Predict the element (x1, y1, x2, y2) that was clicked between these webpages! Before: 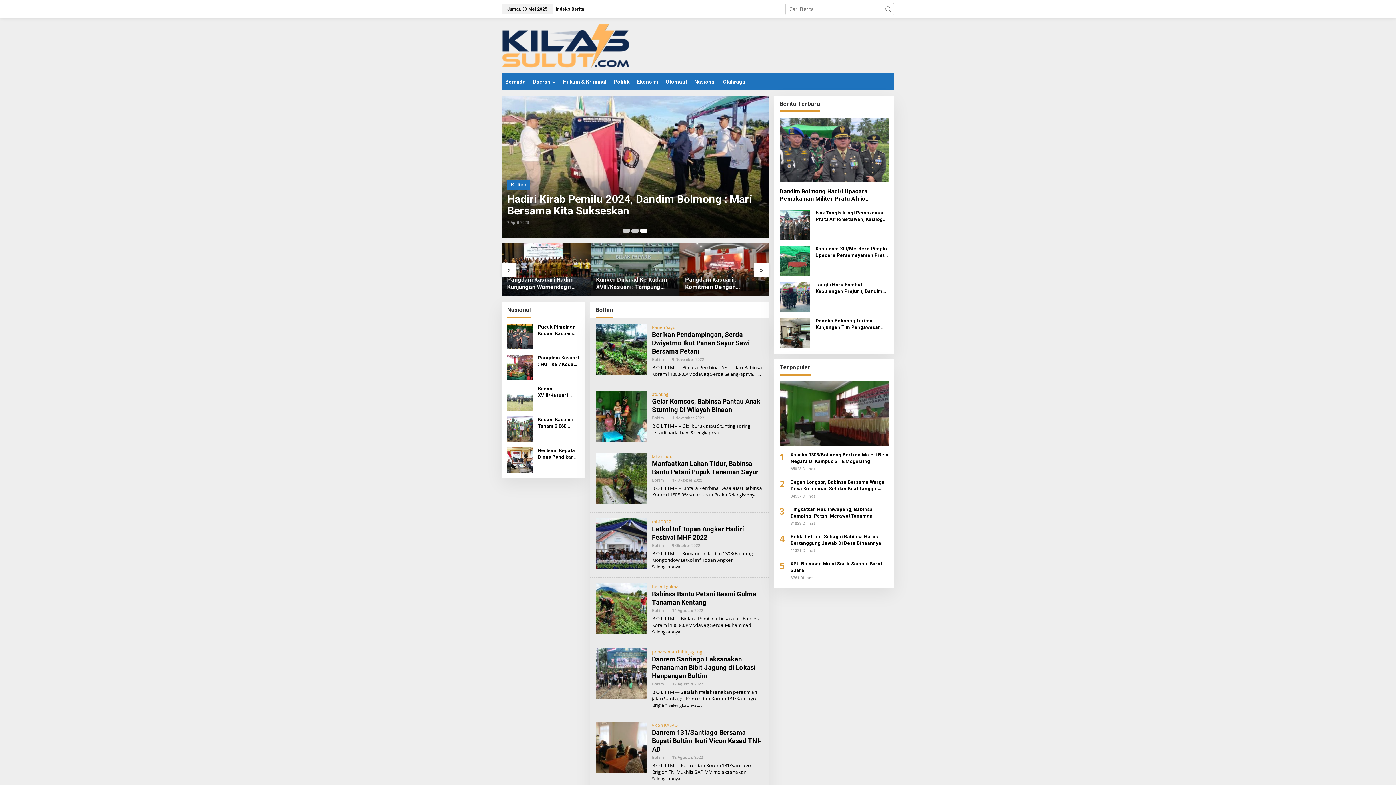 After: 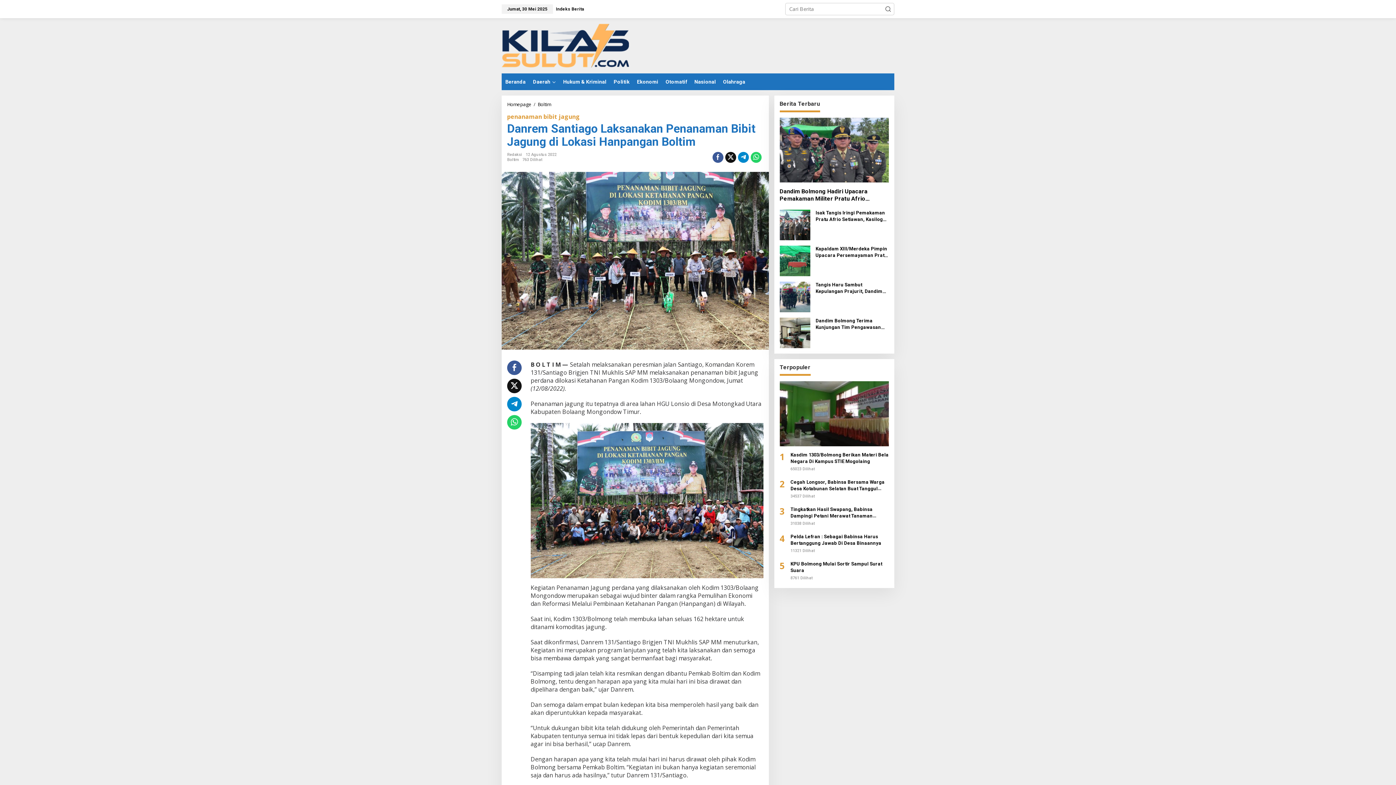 Action: bbox: (652, 655, 755, 679) label: Danrem Santiago Laksanakan Penanaman Bibit Jagung di Lokasi Hanpangan Boltim